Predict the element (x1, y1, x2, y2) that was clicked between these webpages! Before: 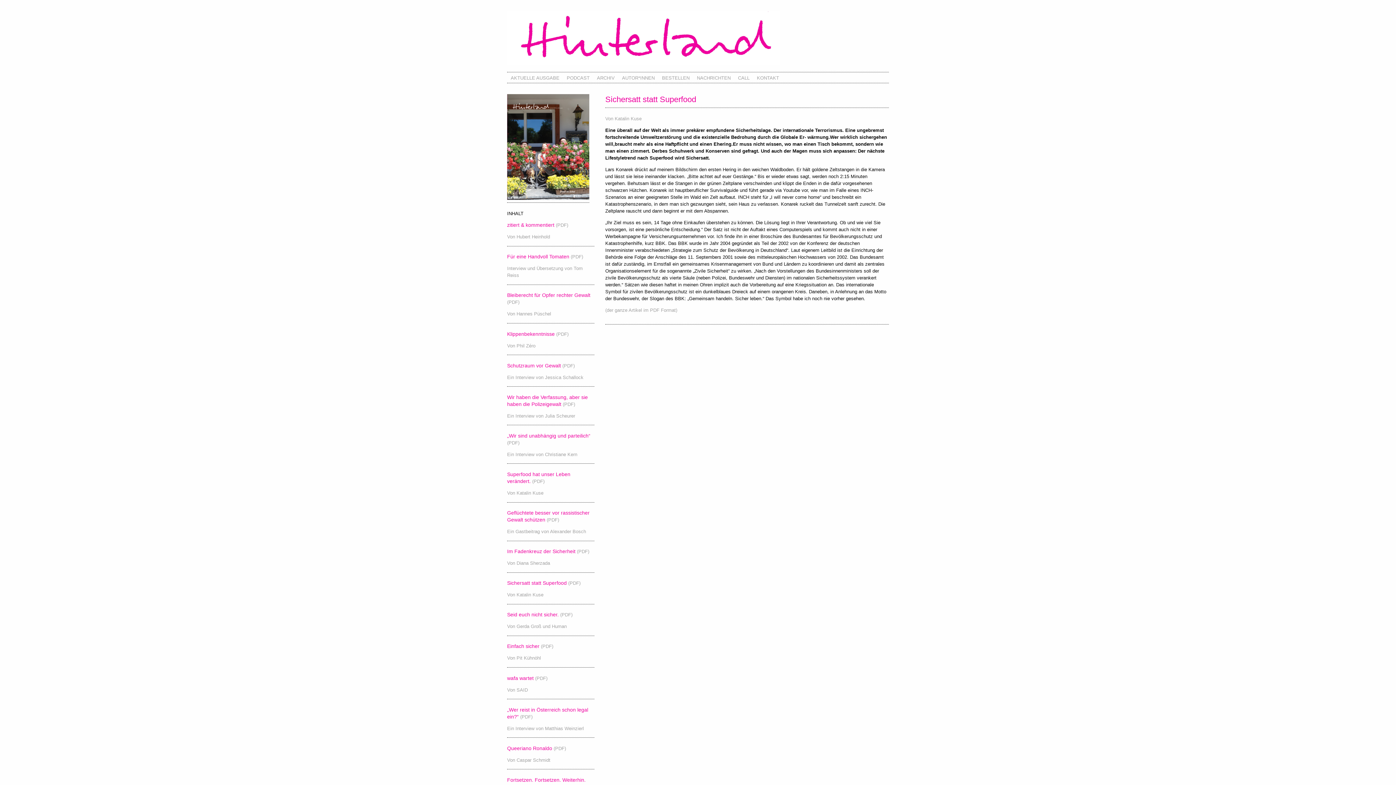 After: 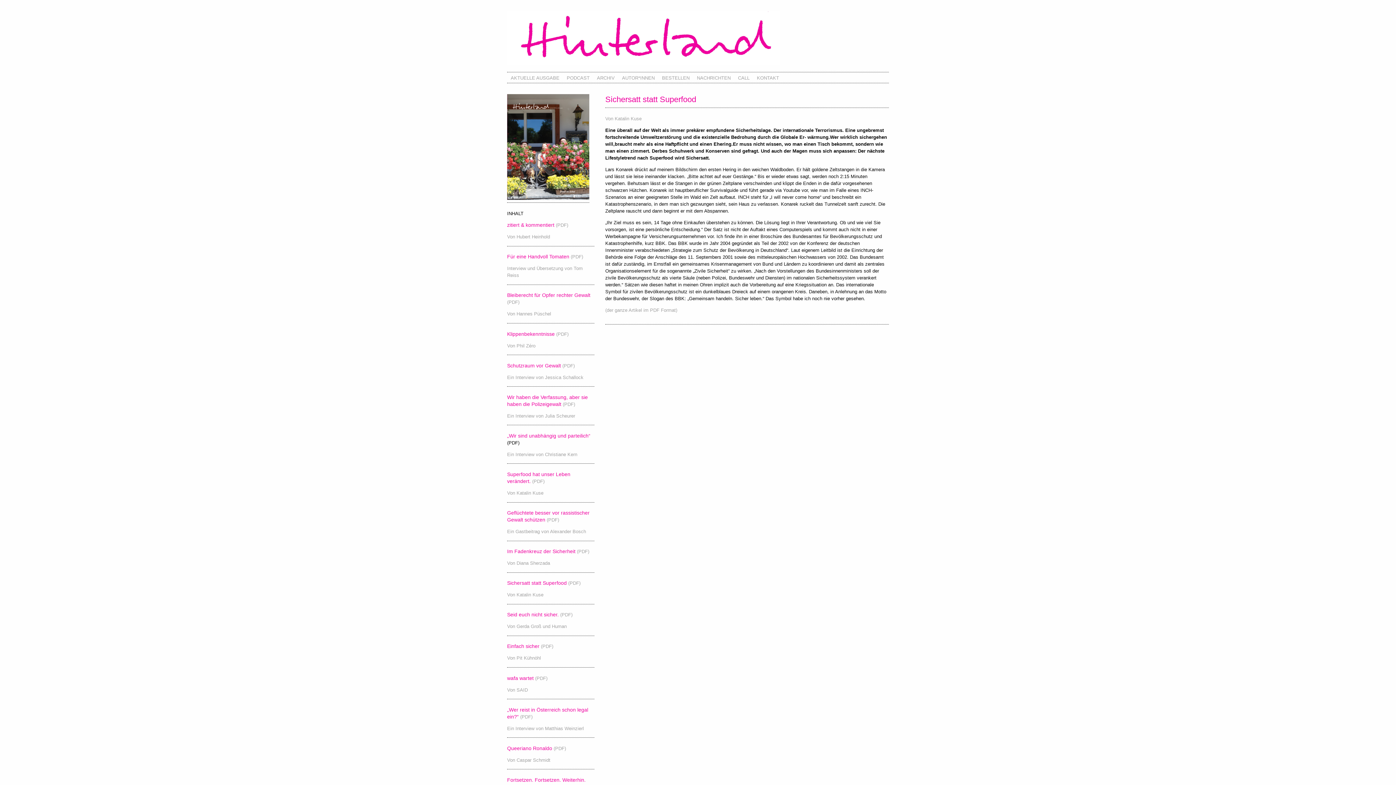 Action: label: (PDF) bbox: (507, 440, 519, 445)